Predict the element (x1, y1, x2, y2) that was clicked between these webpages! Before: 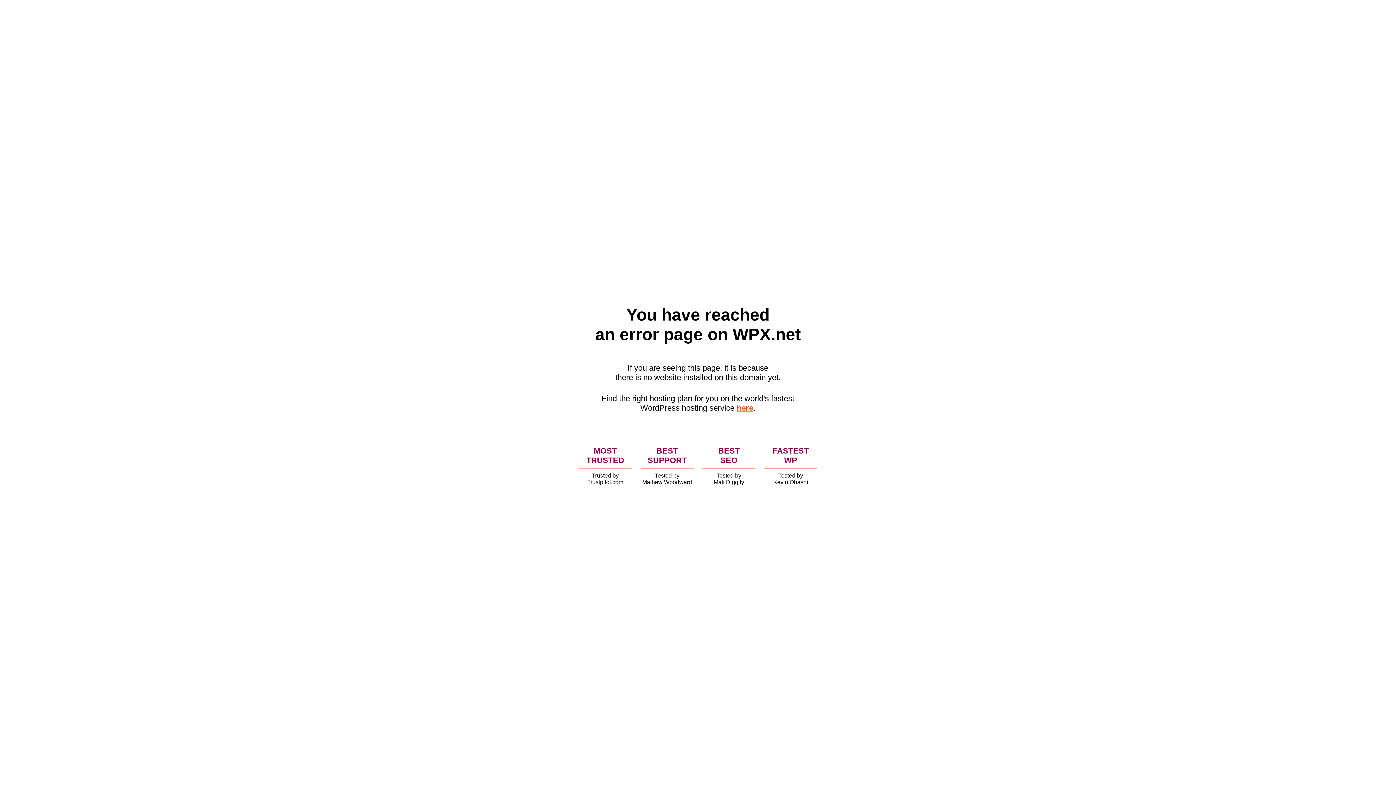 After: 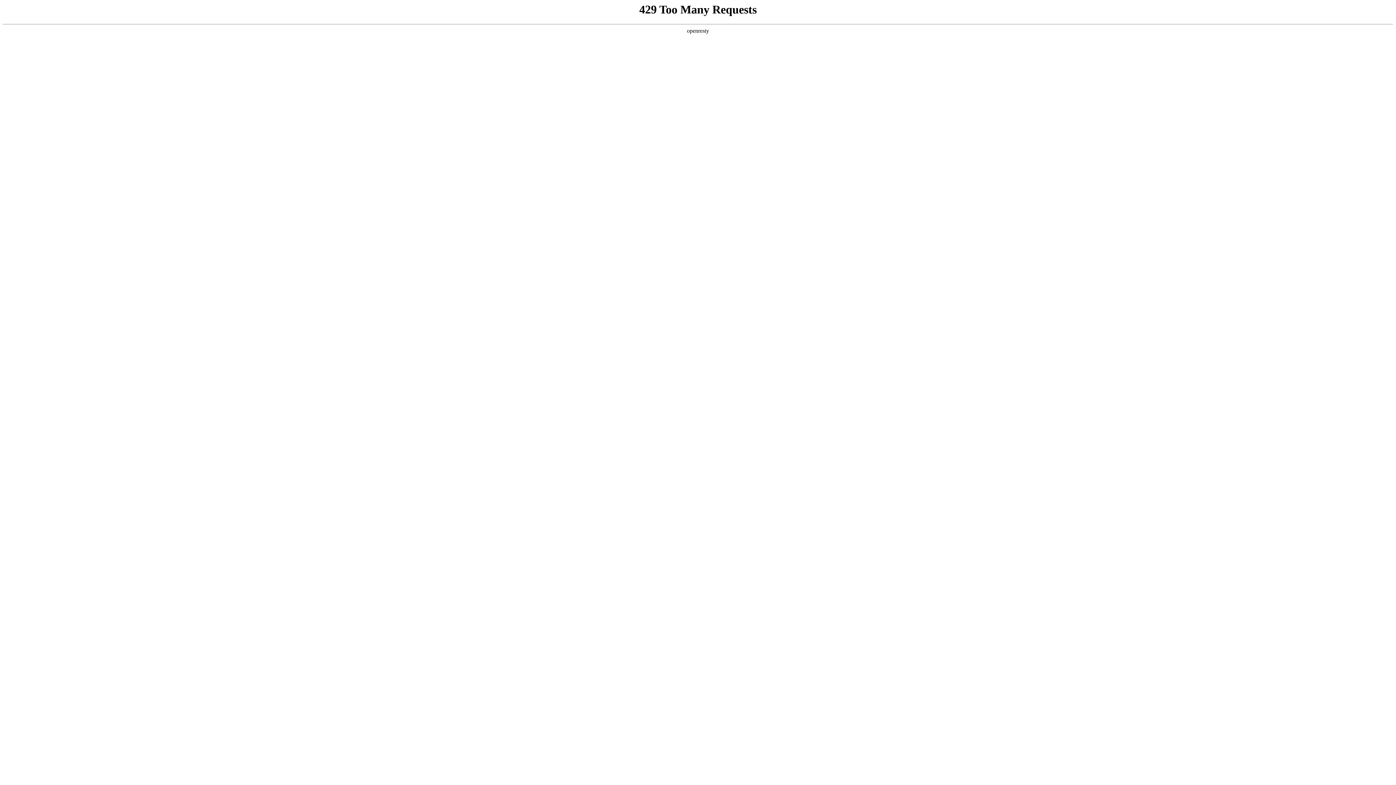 Action: label: here bbox: (736, 403, 753, 412)